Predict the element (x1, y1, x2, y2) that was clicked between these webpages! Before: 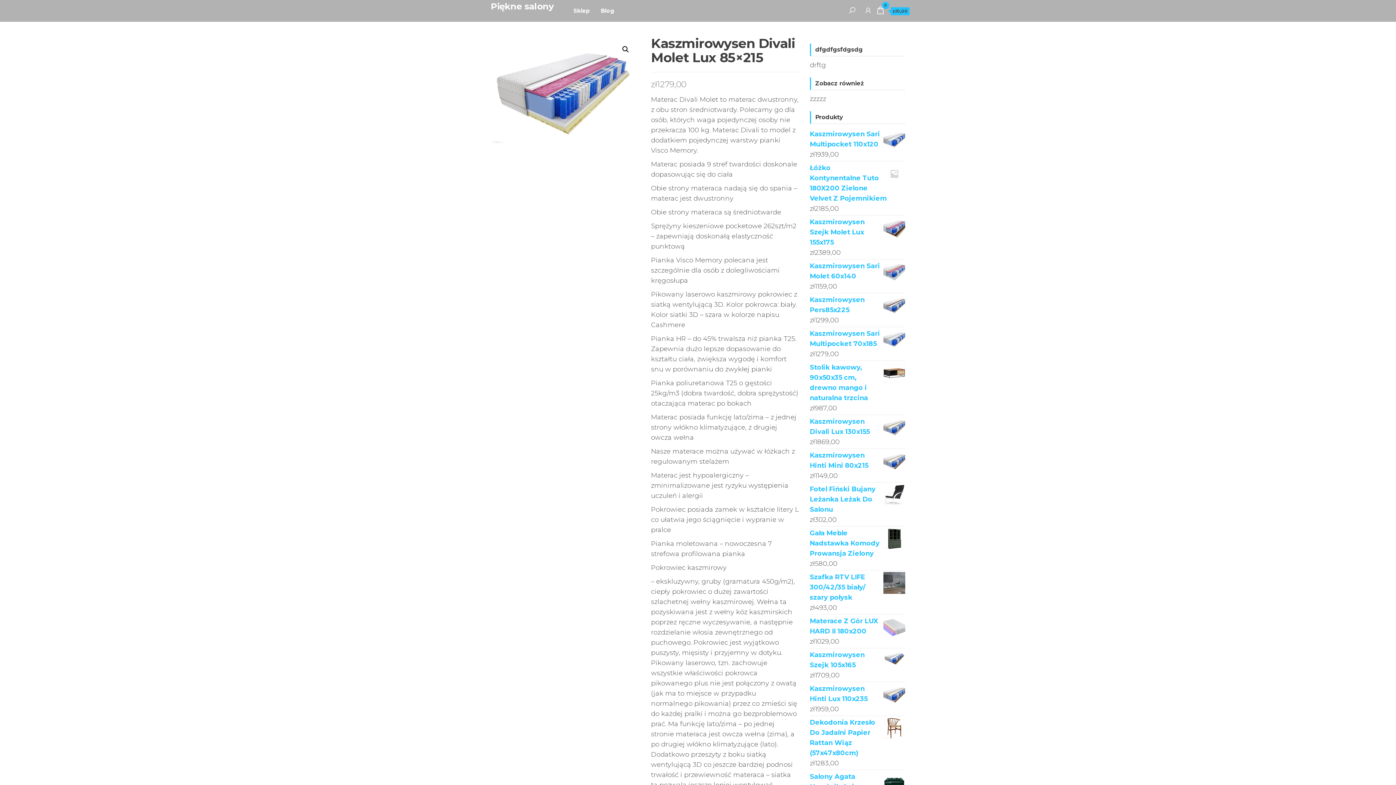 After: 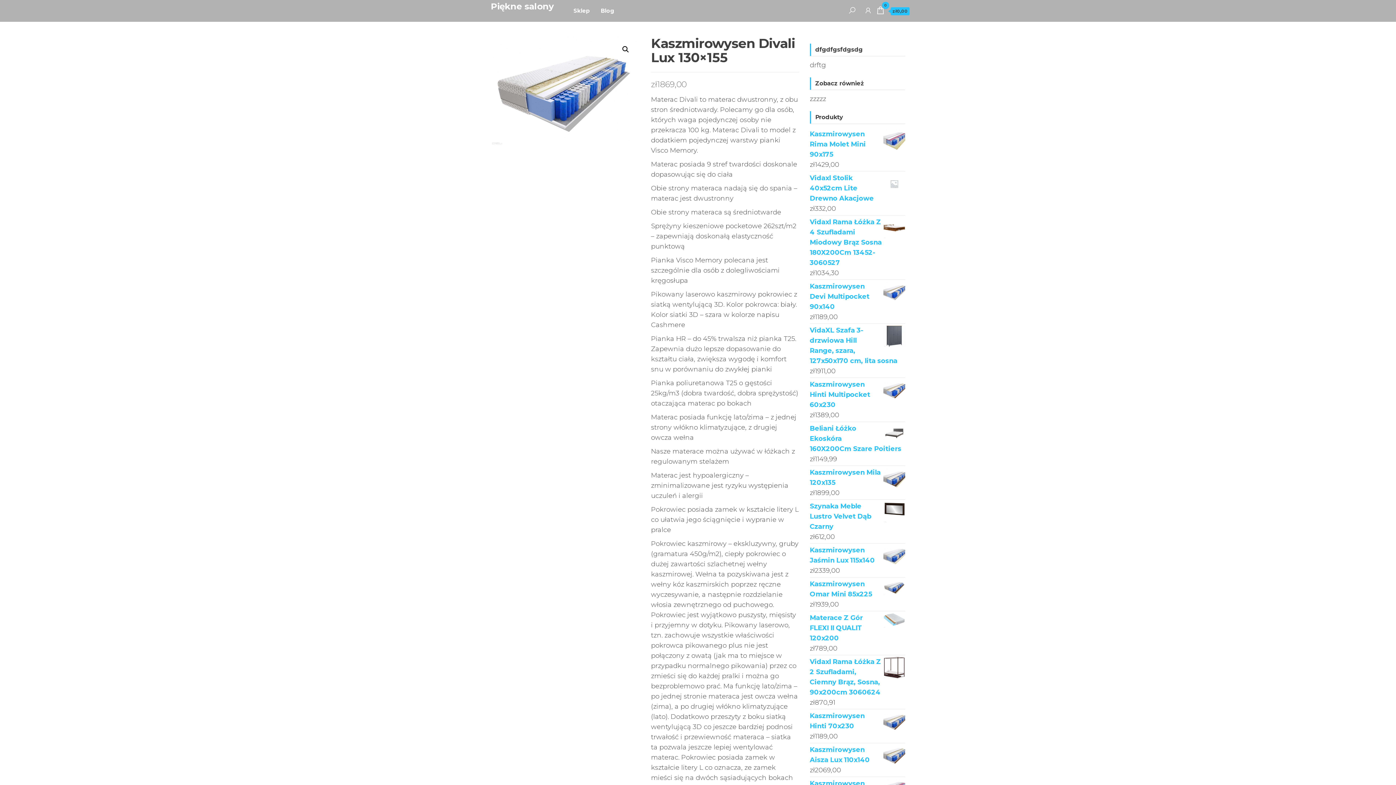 Action: bbox: (810, 416, 905, 437) label: Kaszmirowysen Divali Lux 130x155